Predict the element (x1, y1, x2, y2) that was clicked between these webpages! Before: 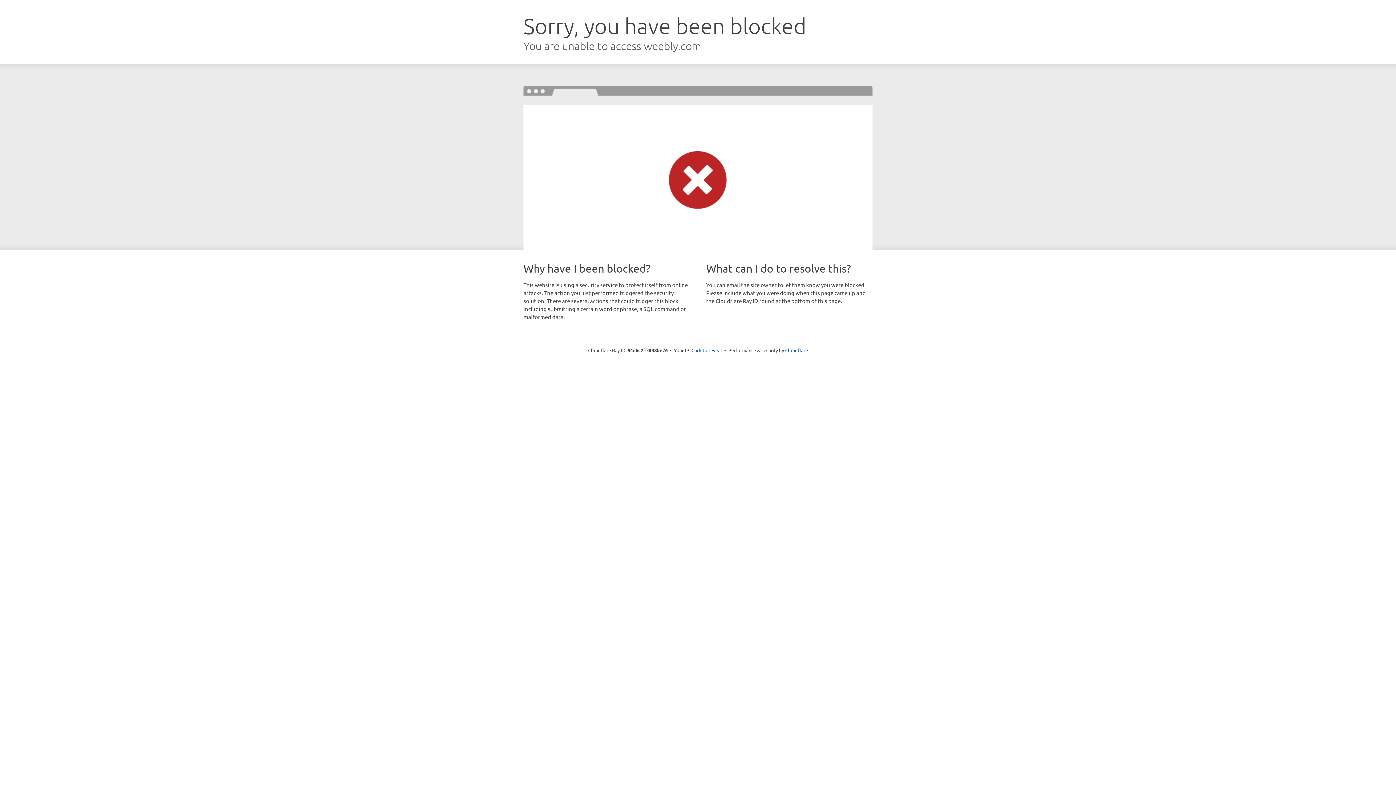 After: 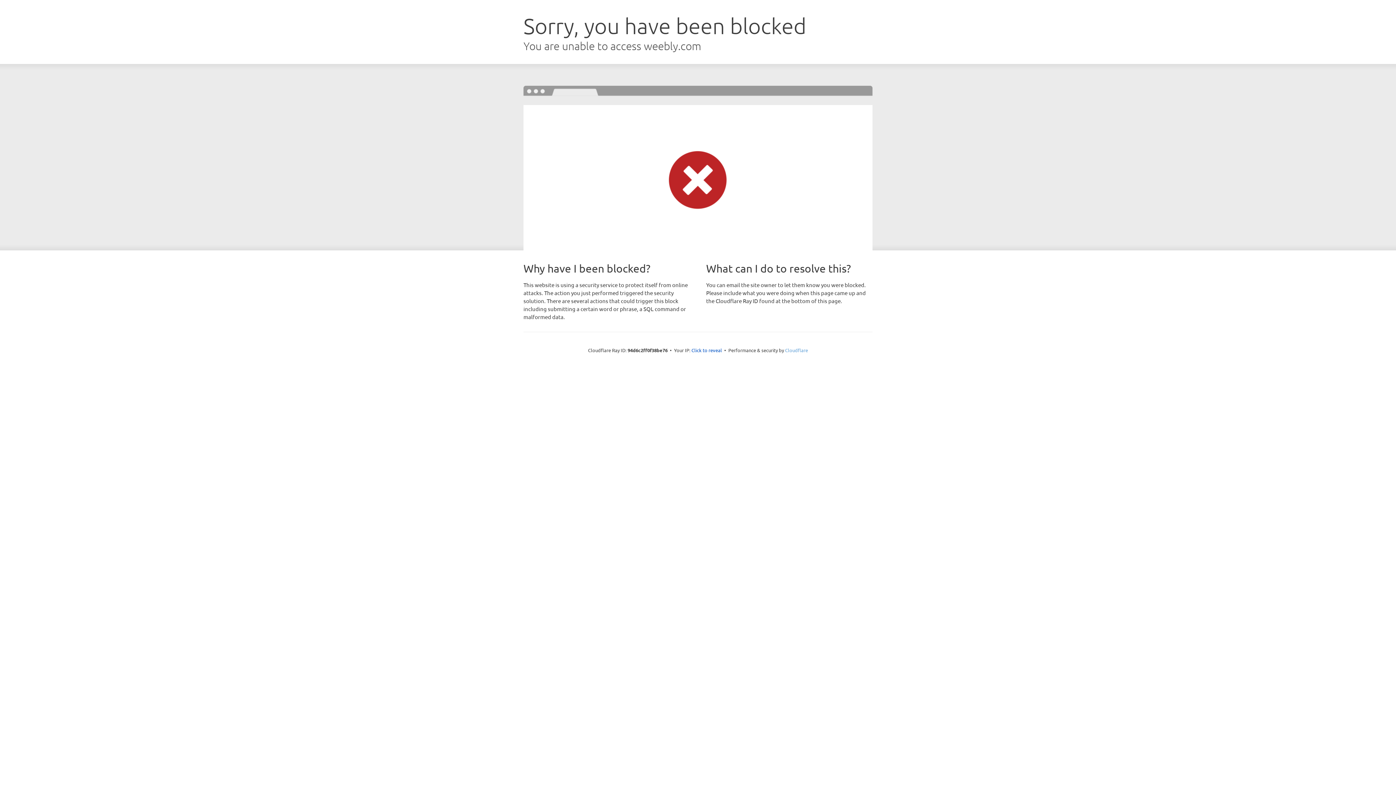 Action: label: Cloudflare bbox: (785, 347, 808, 353)